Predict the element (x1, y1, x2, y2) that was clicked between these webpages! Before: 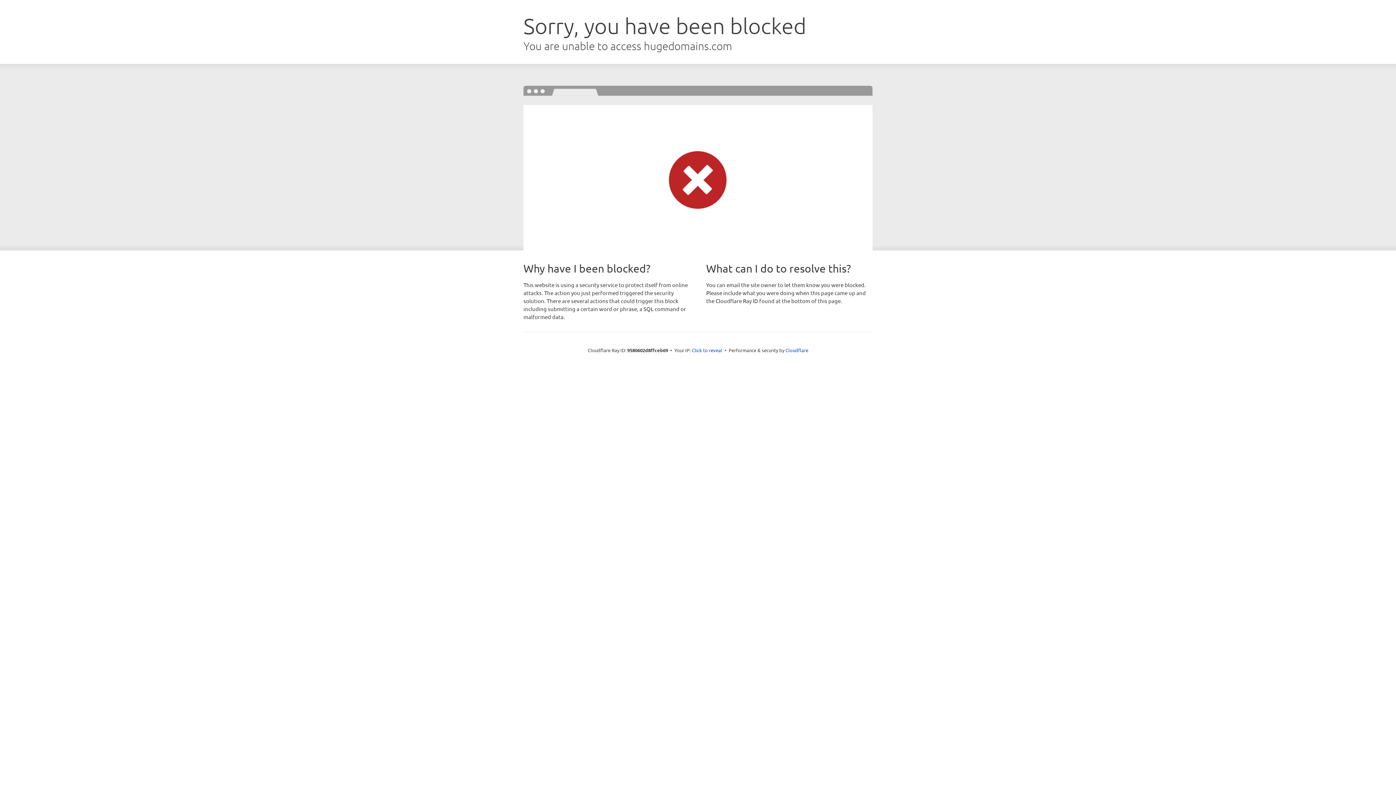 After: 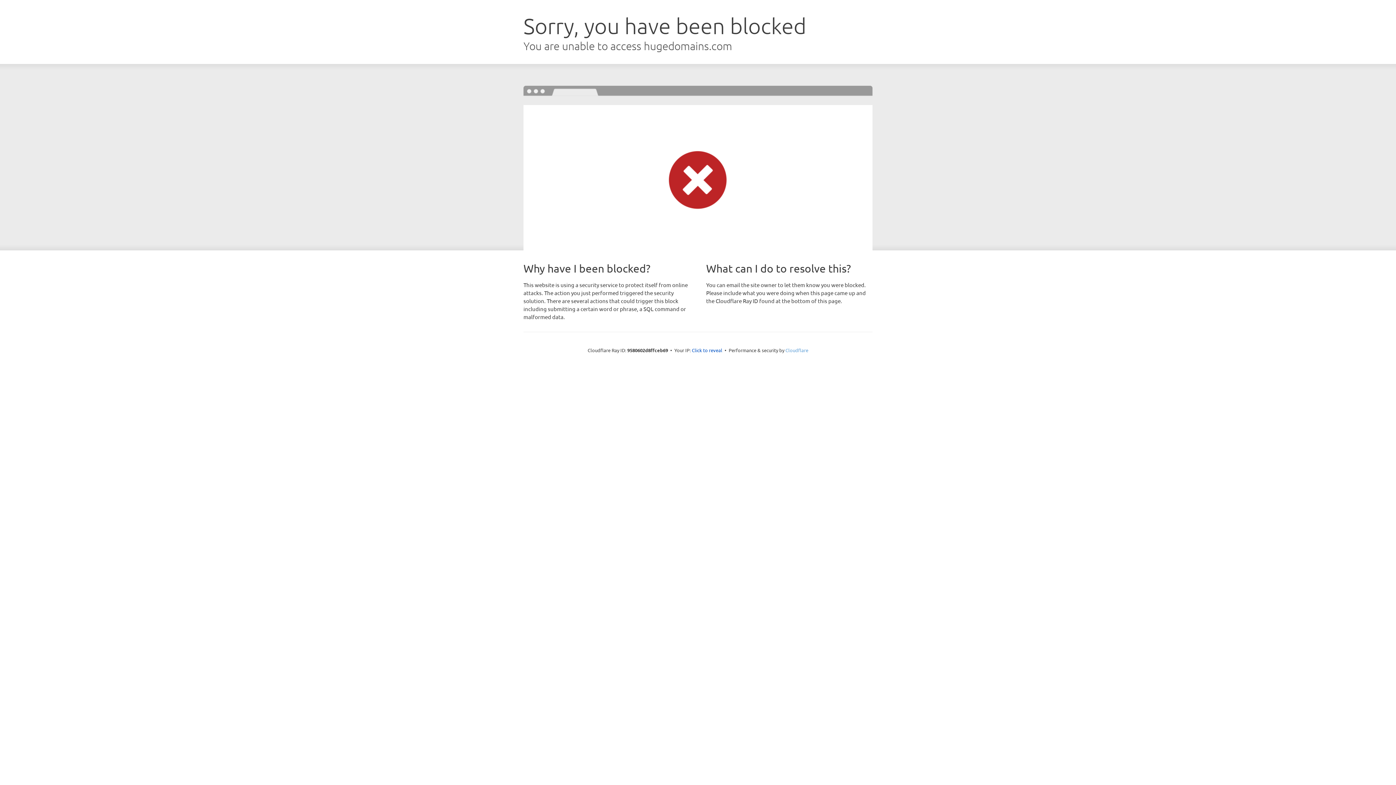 Action: label: Cloudflare bbox: (785, 347, 808, 353)